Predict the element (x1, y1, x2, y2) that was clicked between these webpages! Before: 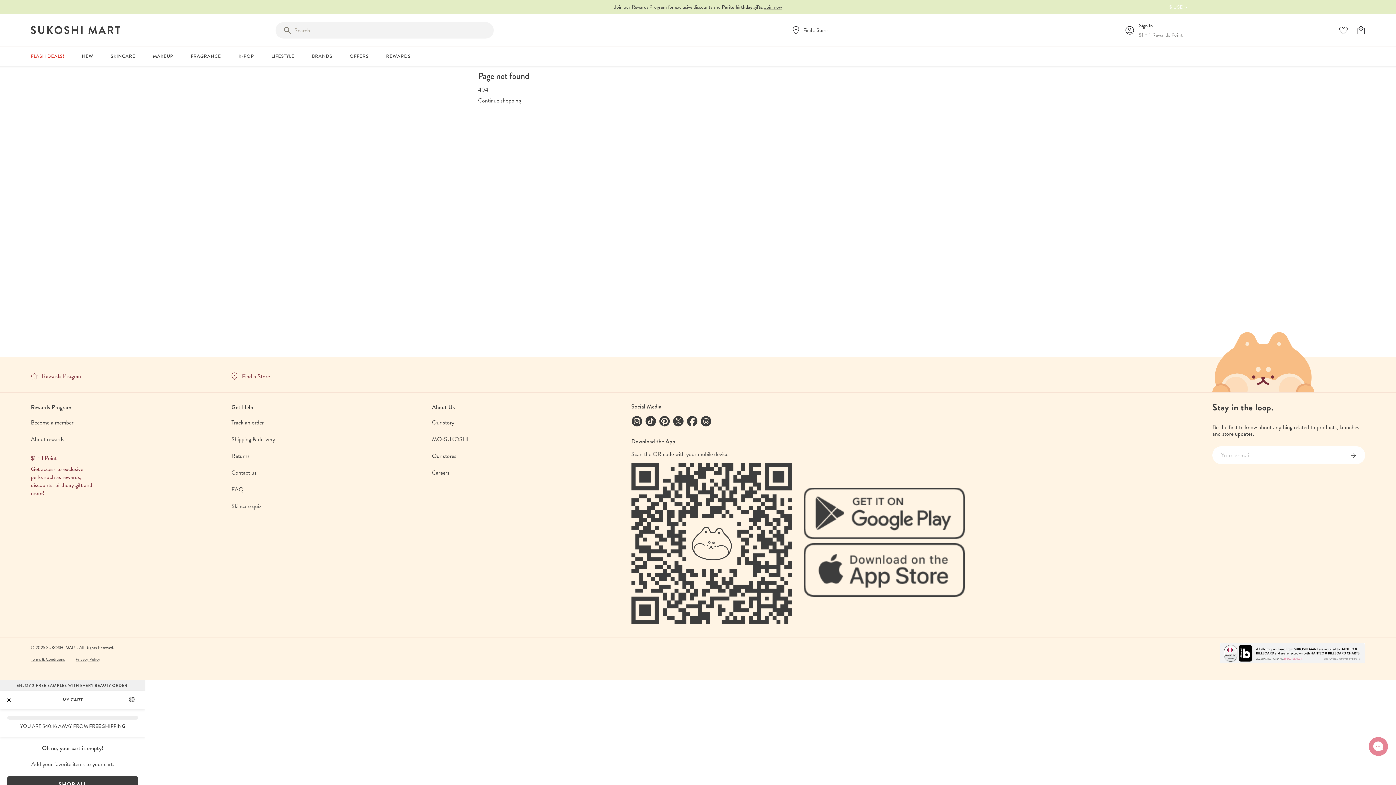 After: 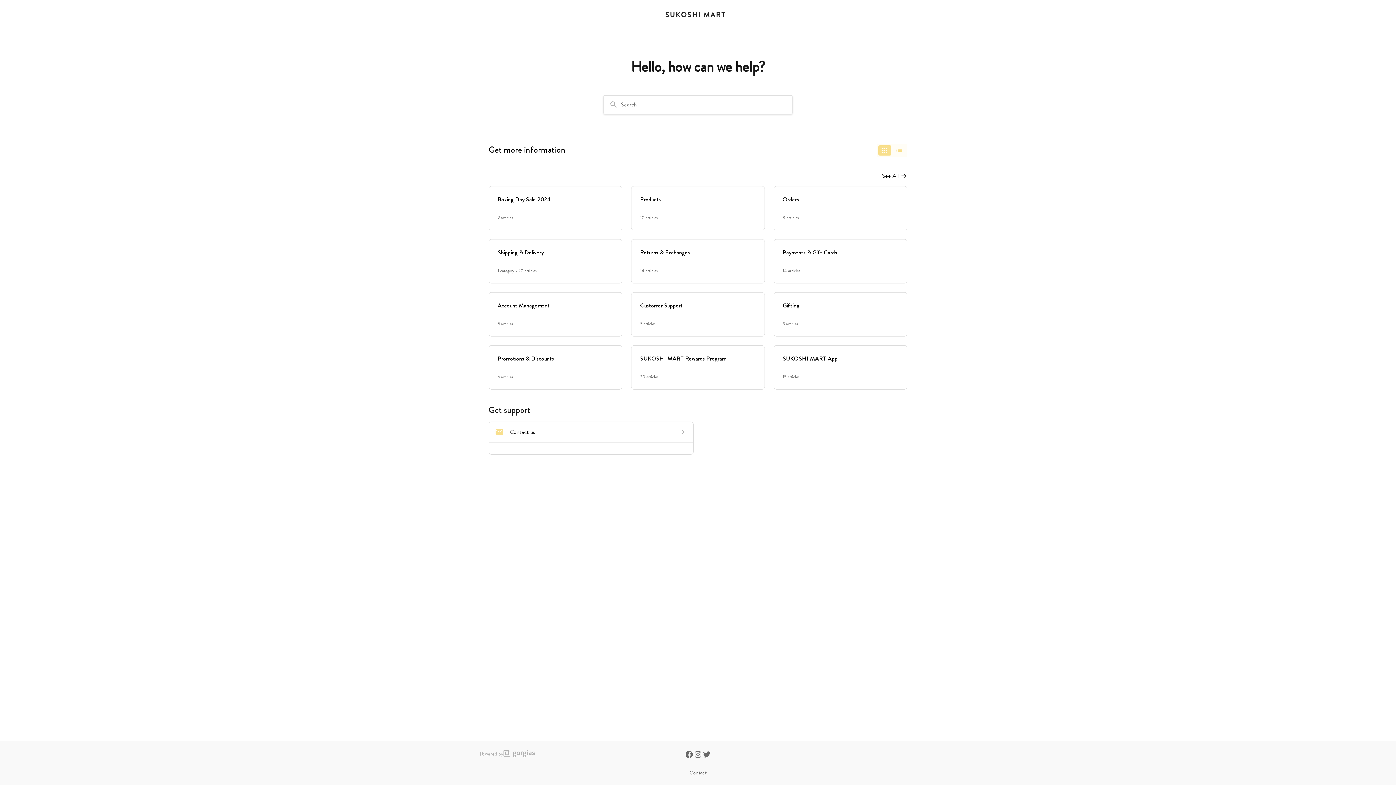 Action: label: FAQ bbox: (231, 482, 432, 497)